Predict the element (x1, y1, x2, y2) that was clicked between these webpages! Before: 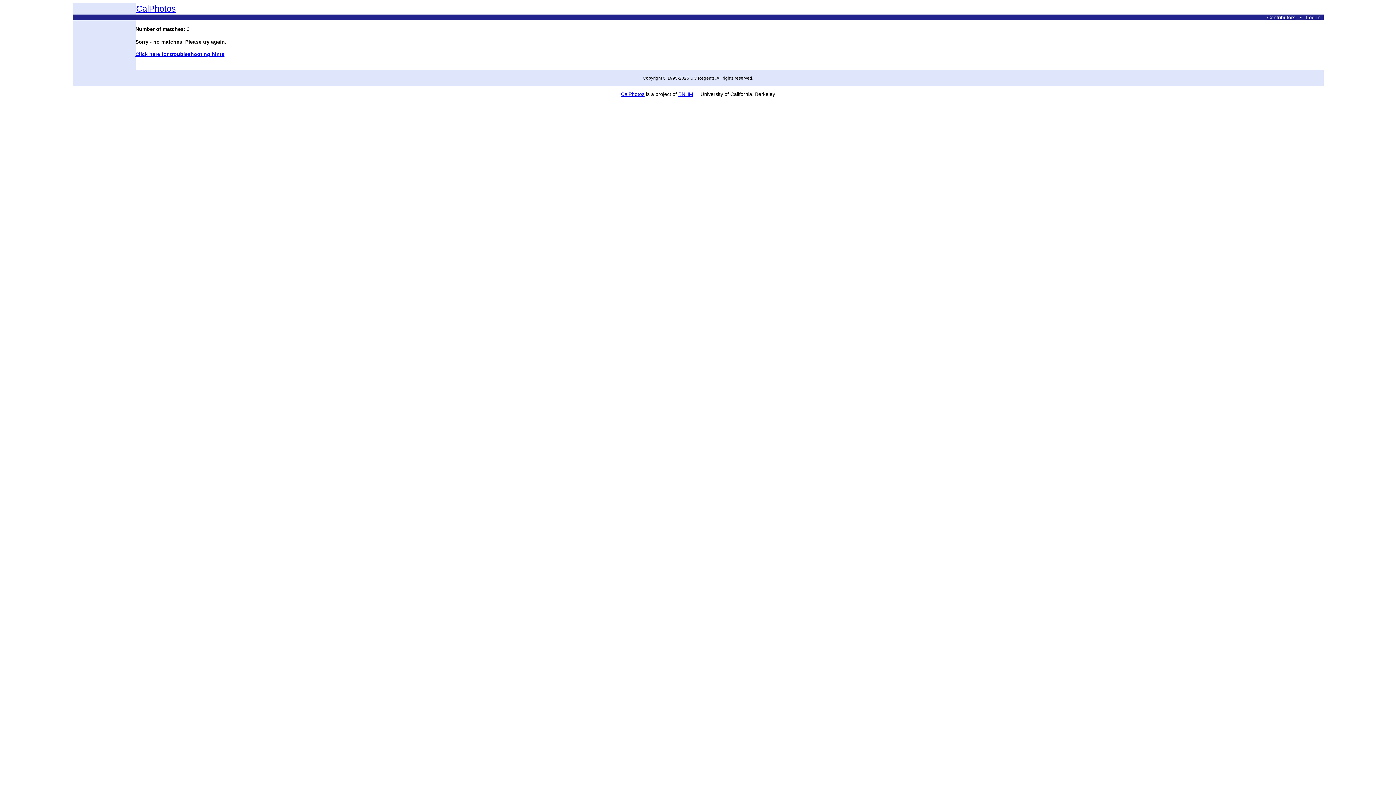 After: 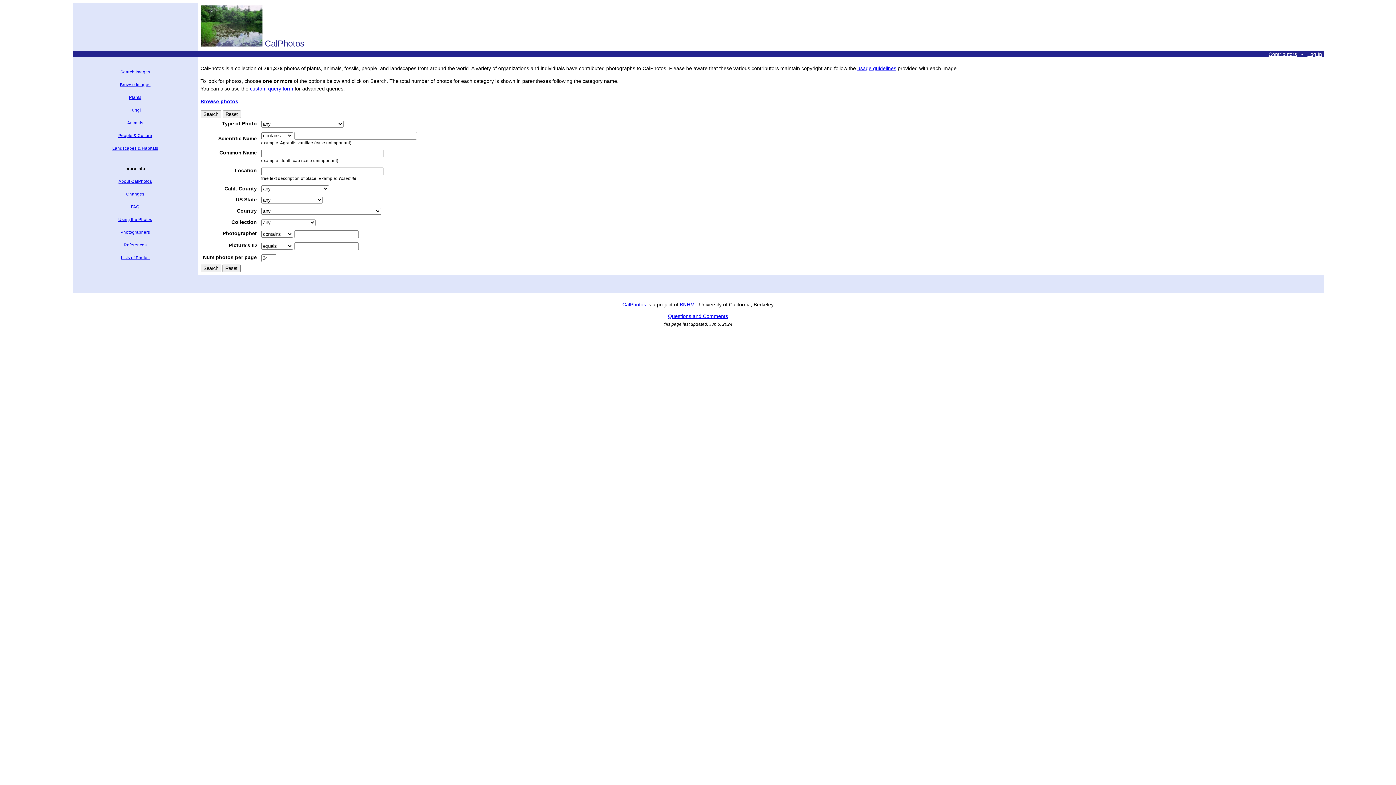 Action: bbox: (136, 3, 175, 13) label: CalPhotos